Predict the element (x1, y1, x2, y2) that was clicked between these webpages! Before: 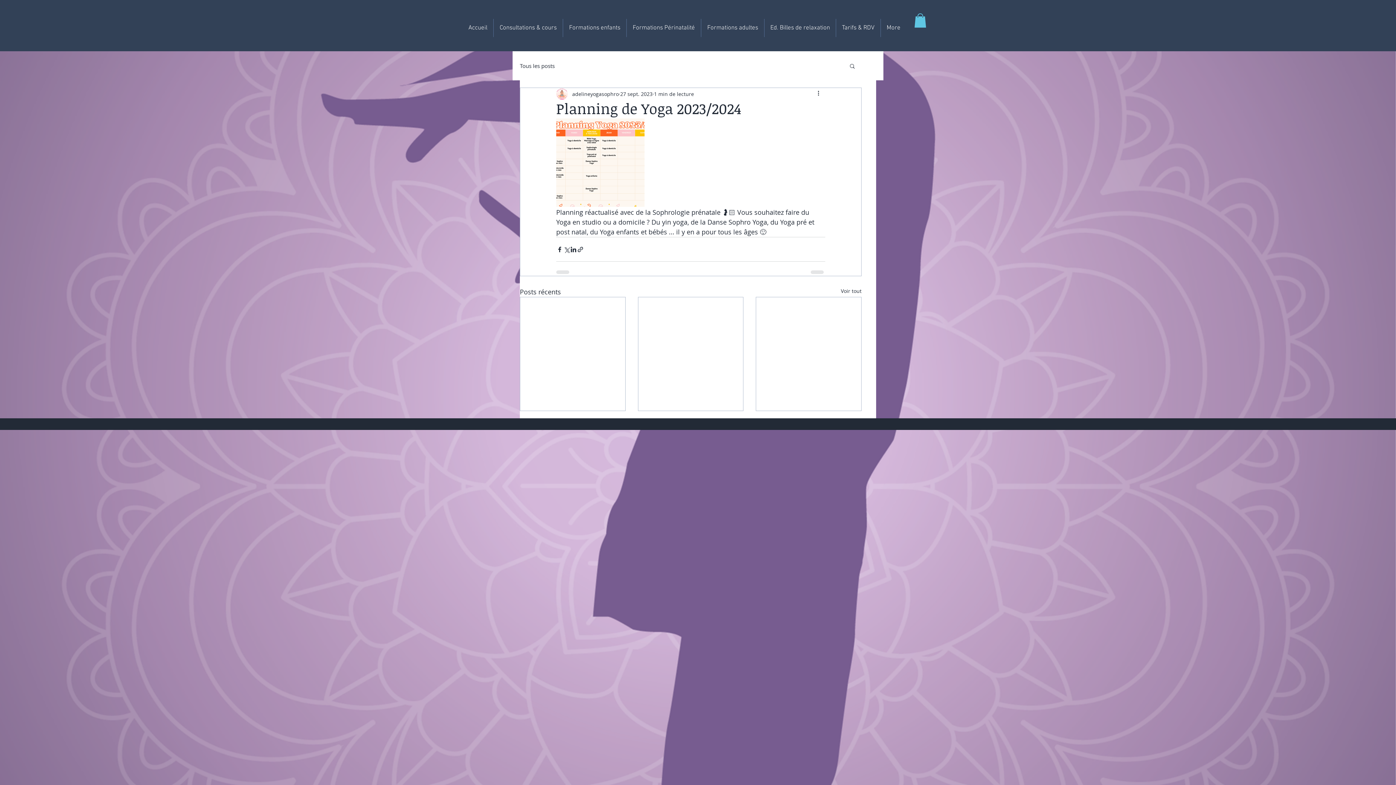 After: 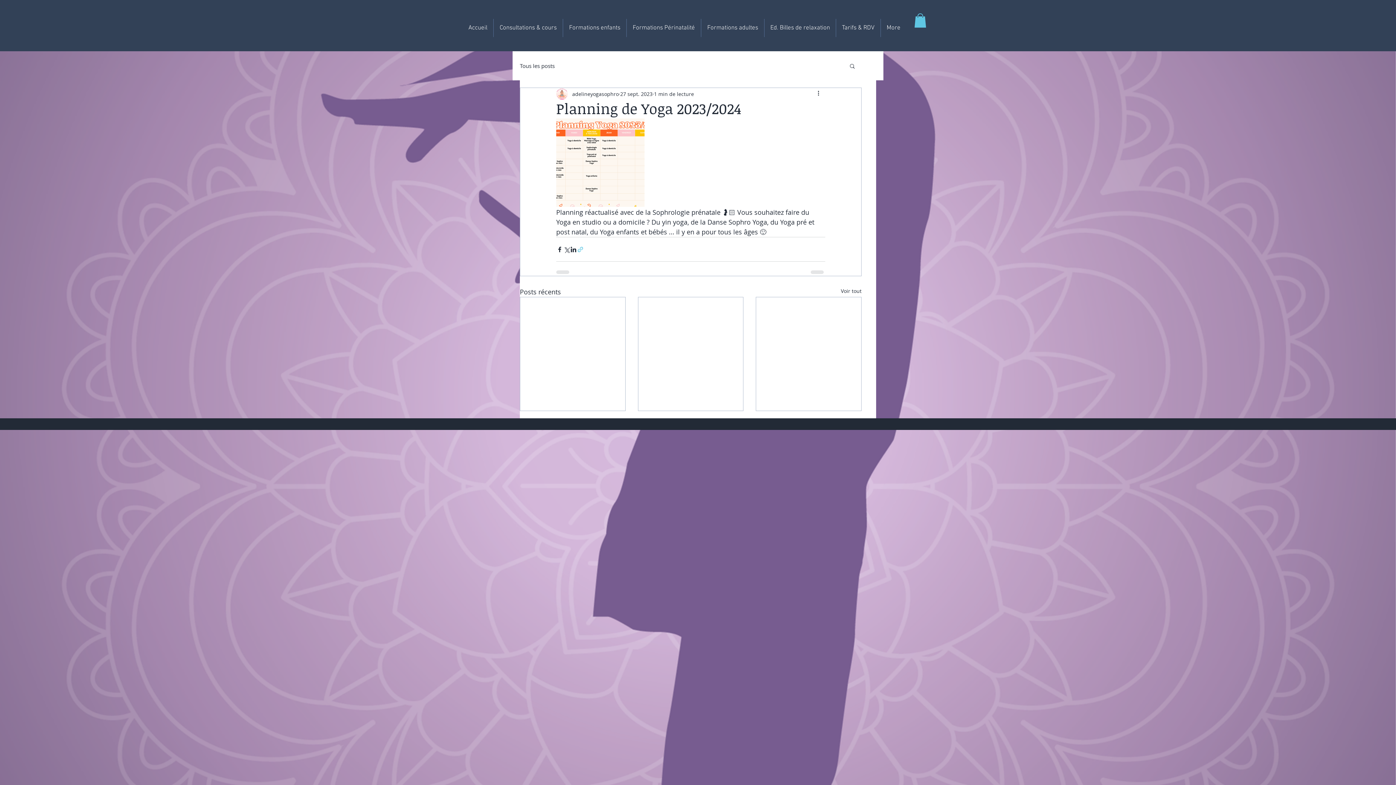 Action: label: Partager via le lien bbox: (577, 246, 584, 253)